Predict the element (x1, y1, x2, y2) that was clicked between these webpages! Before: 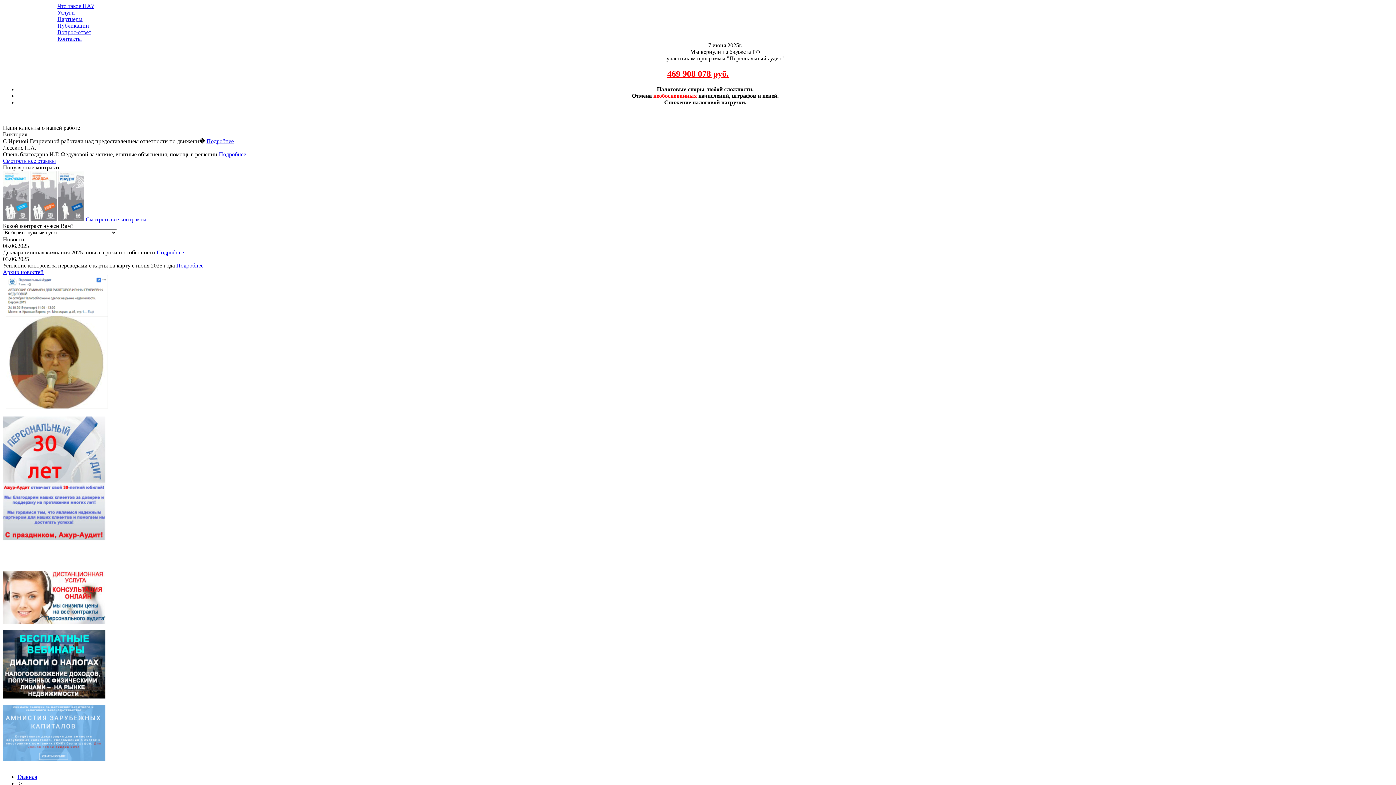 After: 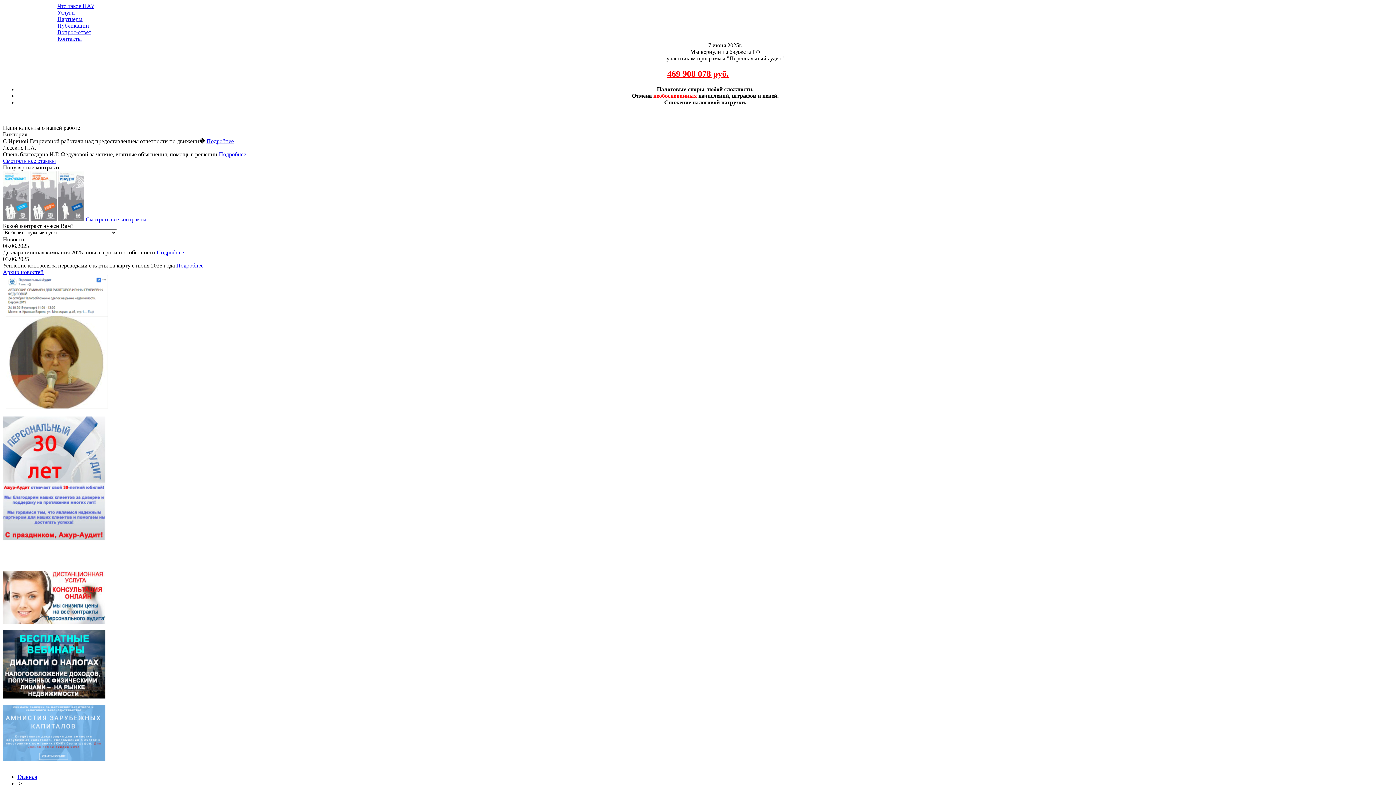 Action: bbox: (57, 16, 82, 22) label: Партнеры